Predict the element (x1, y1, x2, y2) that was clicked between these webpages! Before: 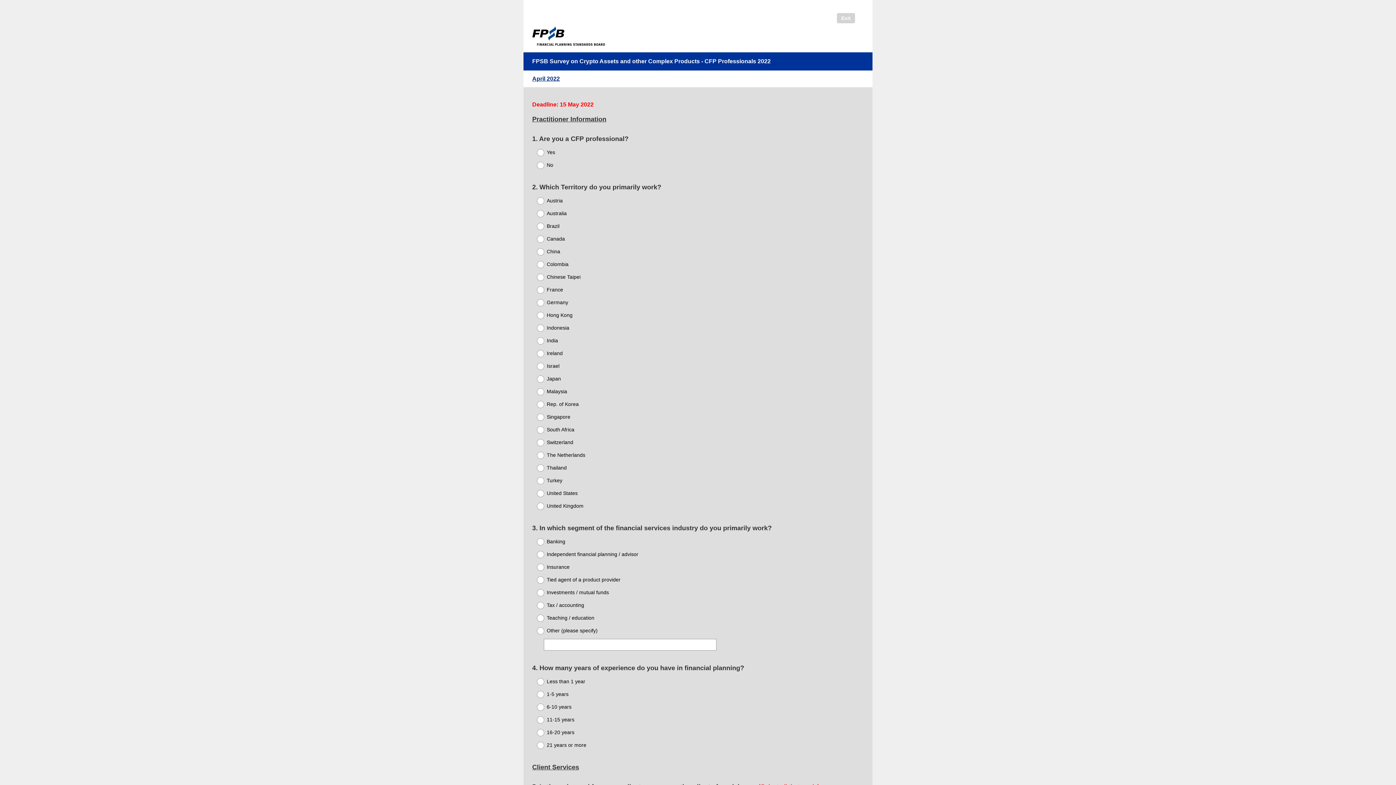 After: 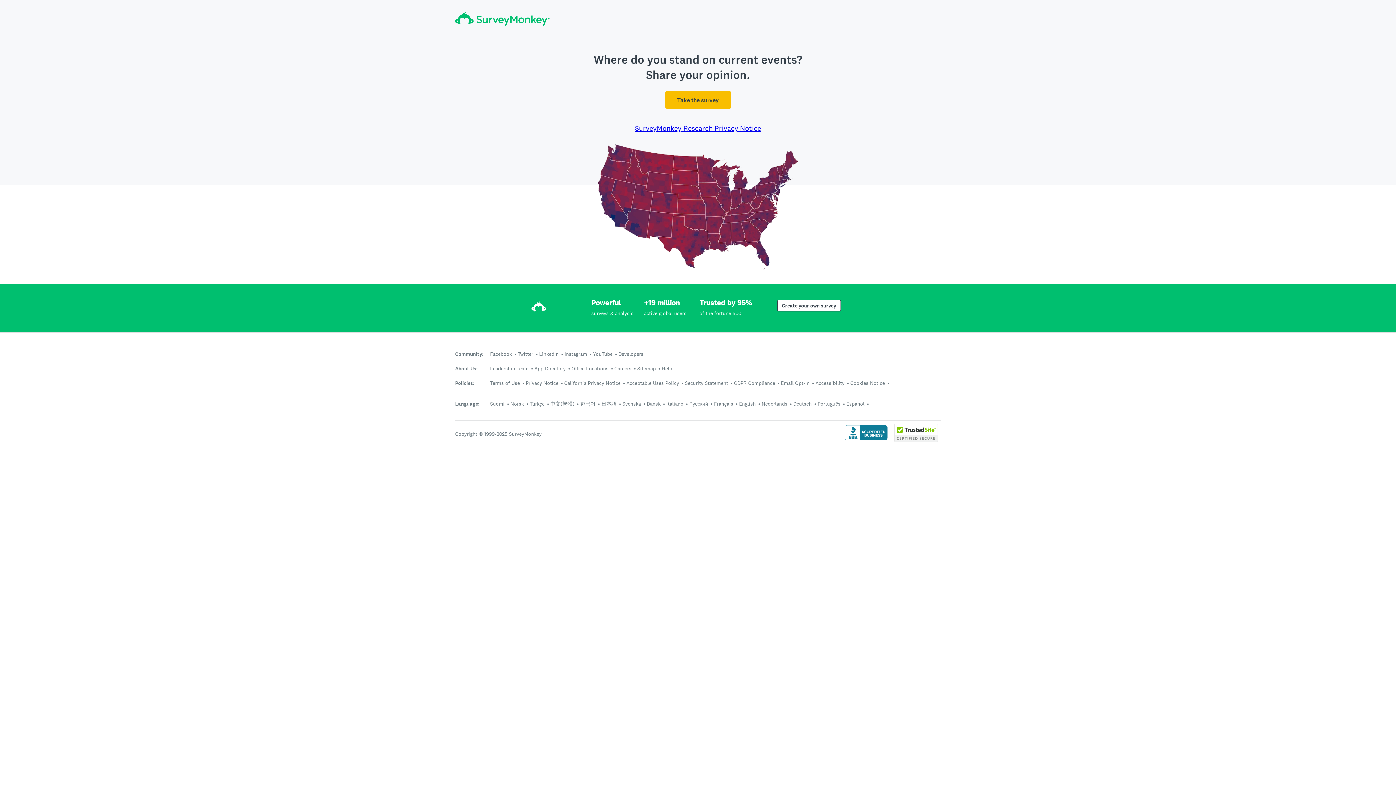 Action: label: Exit bbox: (837, 13, 855, 23)